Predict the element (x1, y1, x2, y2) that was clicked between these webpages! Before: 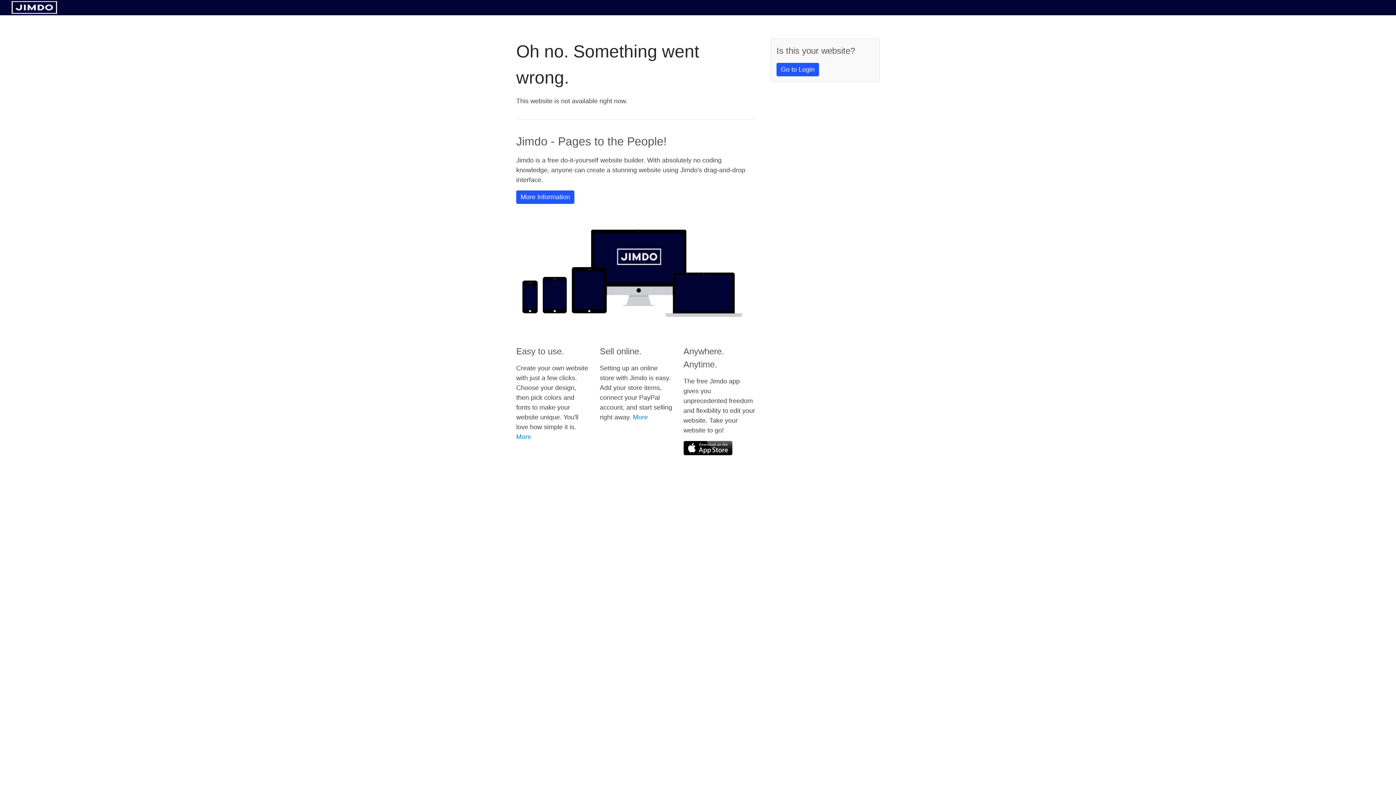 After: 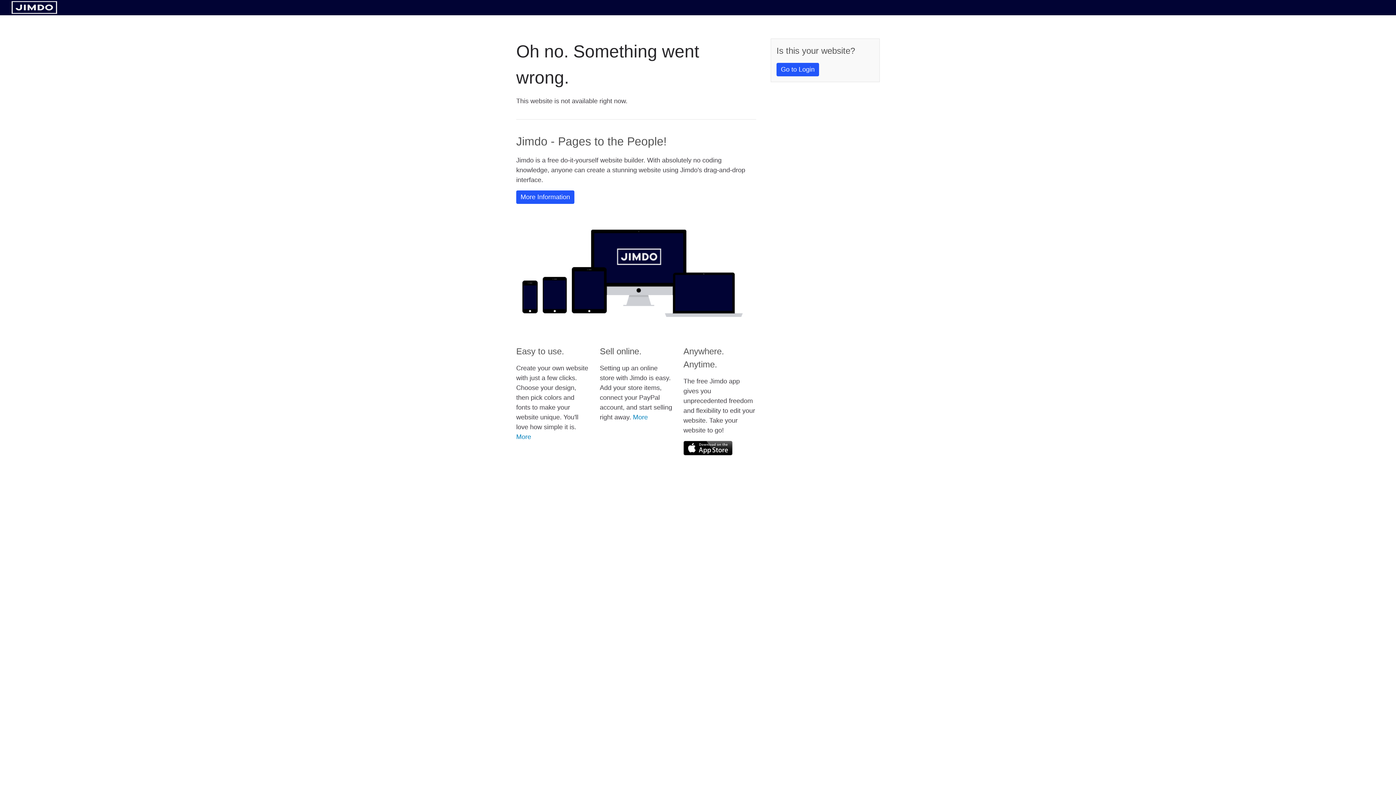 Action: bbox: (11, 8, 57, 14)